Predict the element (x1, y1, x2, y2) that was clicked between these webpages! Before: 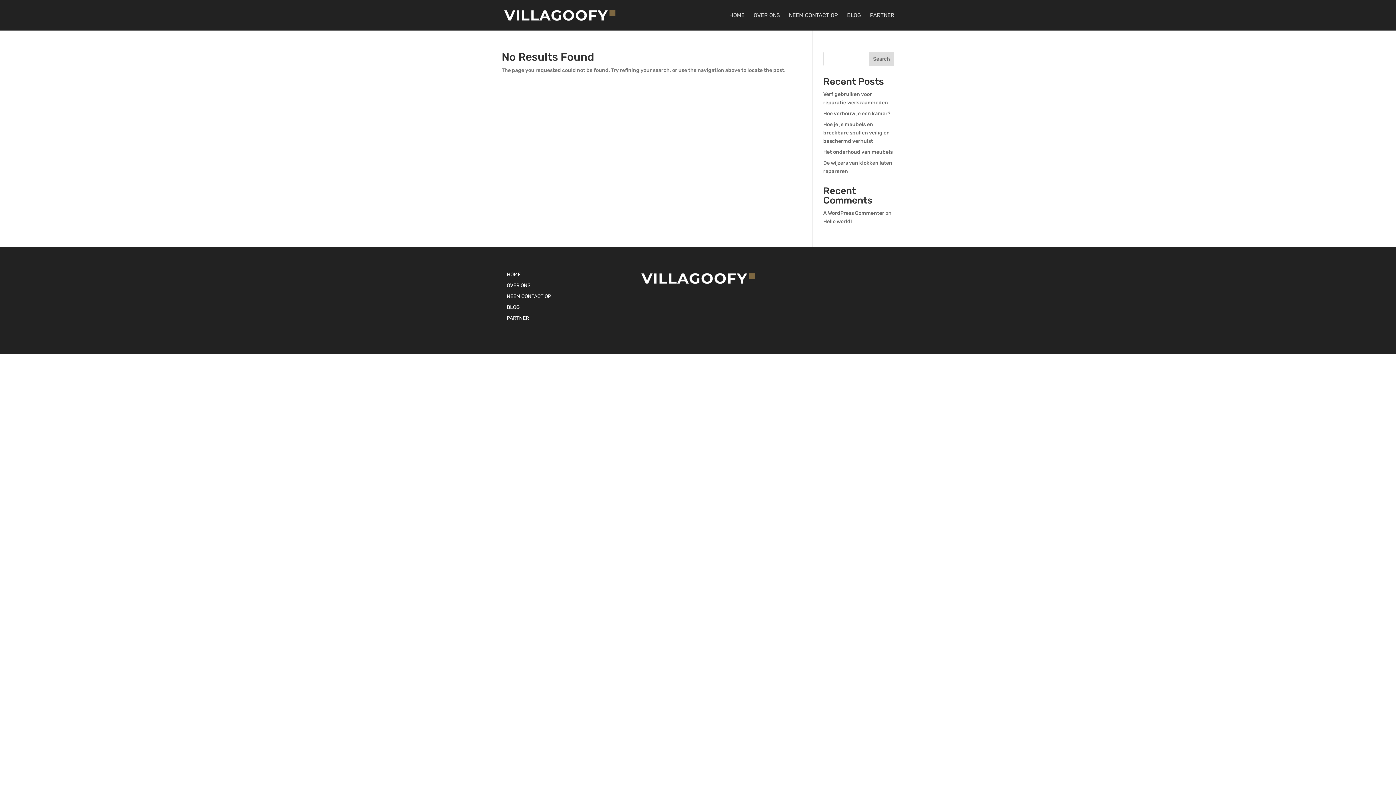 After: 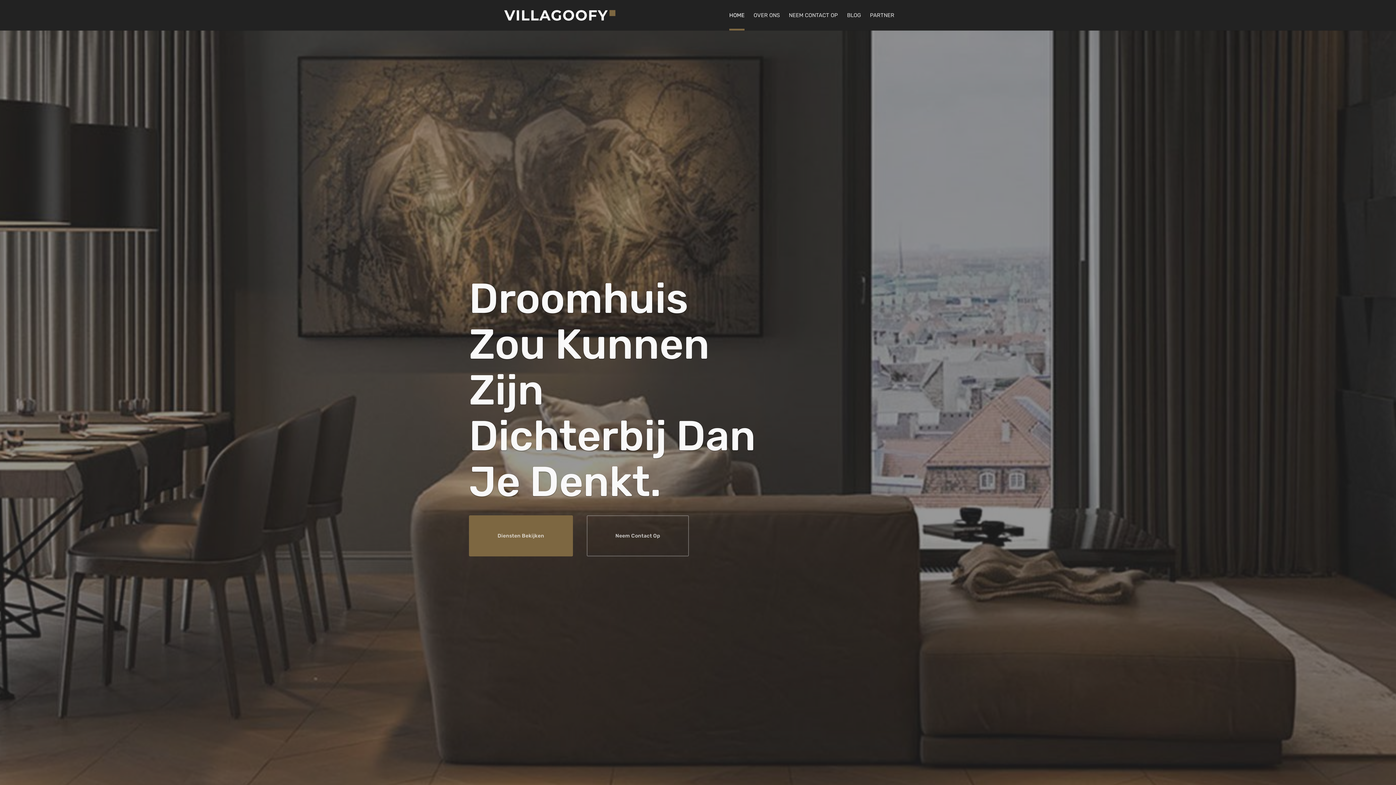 Action: bbox: (506, 271, 520, 277) label: HOME